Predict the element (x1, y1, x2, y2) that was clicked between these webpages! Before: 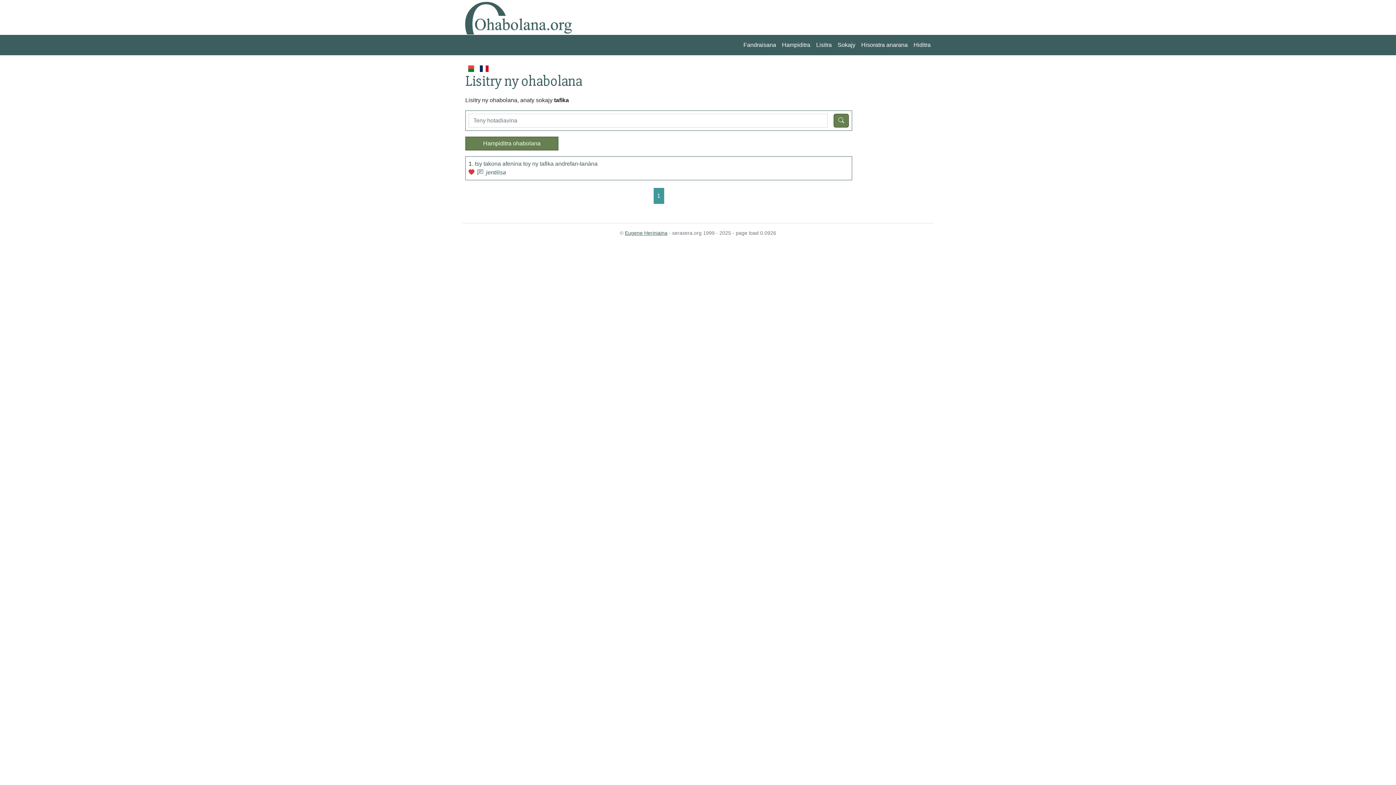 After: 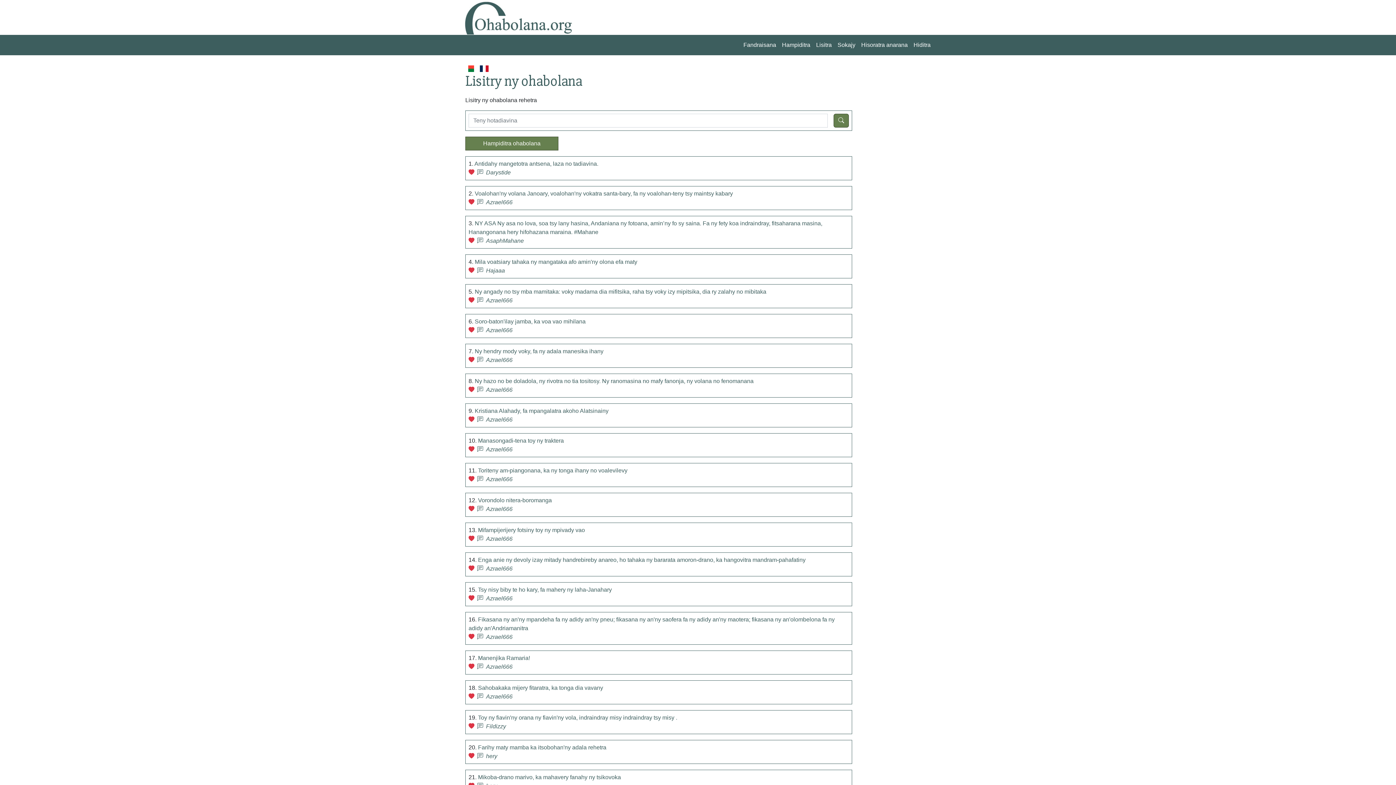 Action: label: Lisitra bbox: (813, 37, 834, 52)